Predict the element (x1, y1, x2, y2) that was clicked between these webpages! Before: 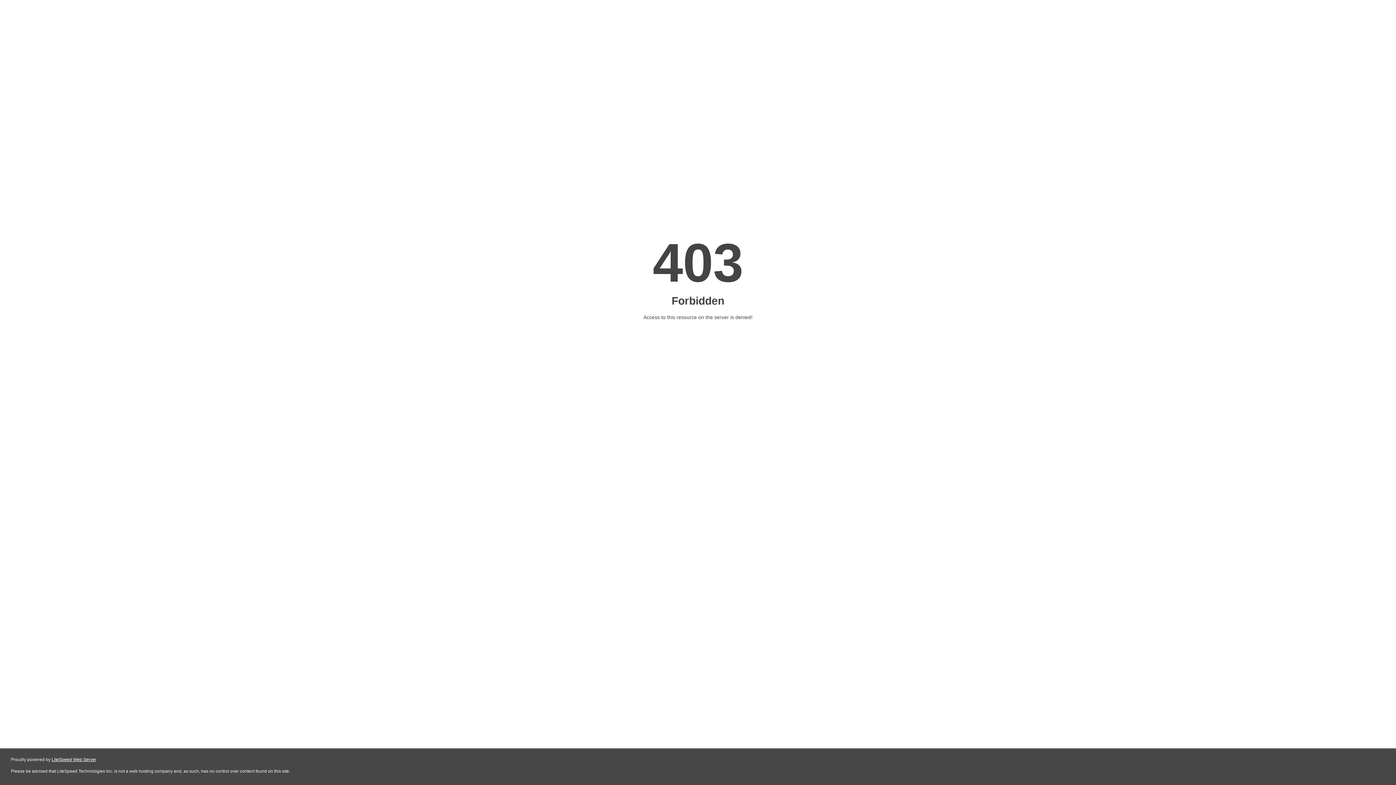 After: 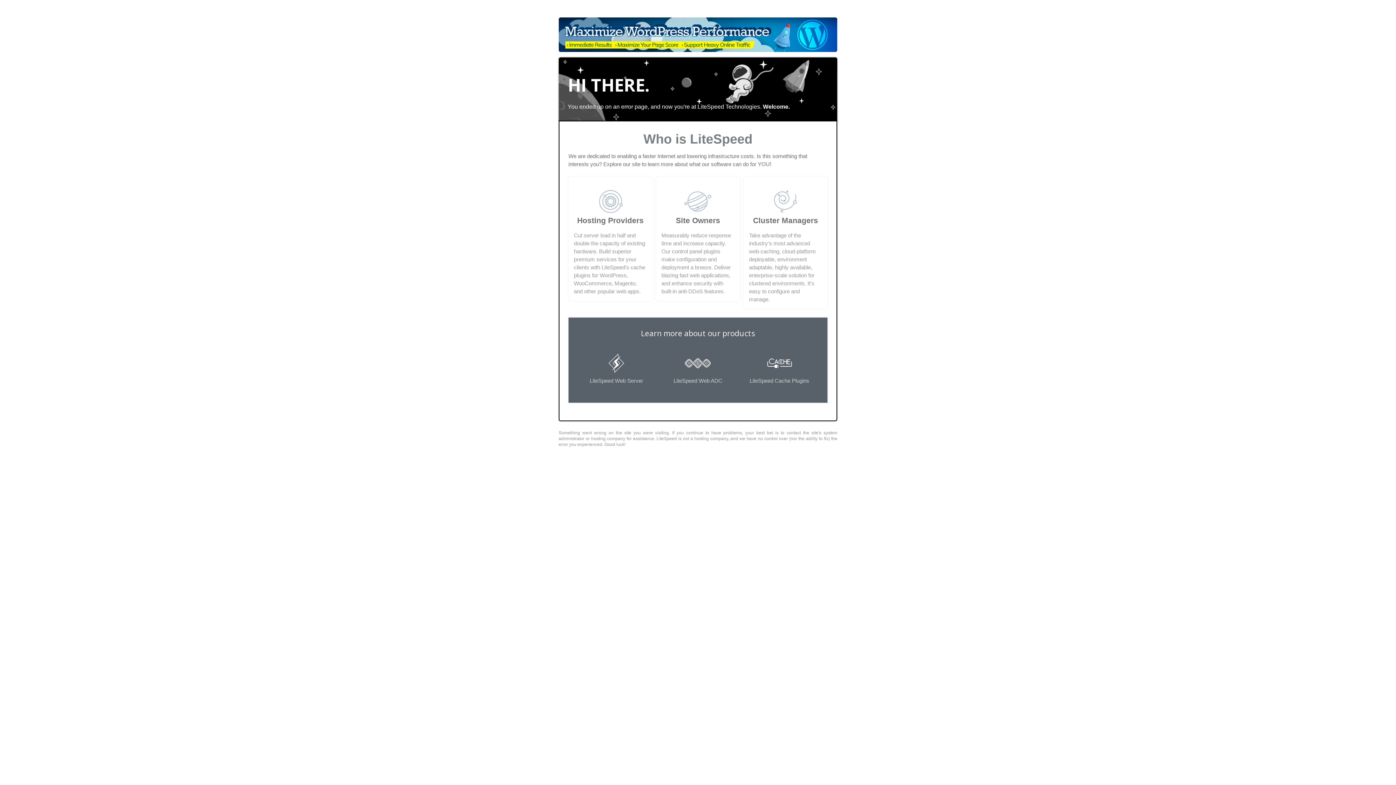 Action: label: LiteSpeed Web Server bbox: (51, 757, 96, 762)